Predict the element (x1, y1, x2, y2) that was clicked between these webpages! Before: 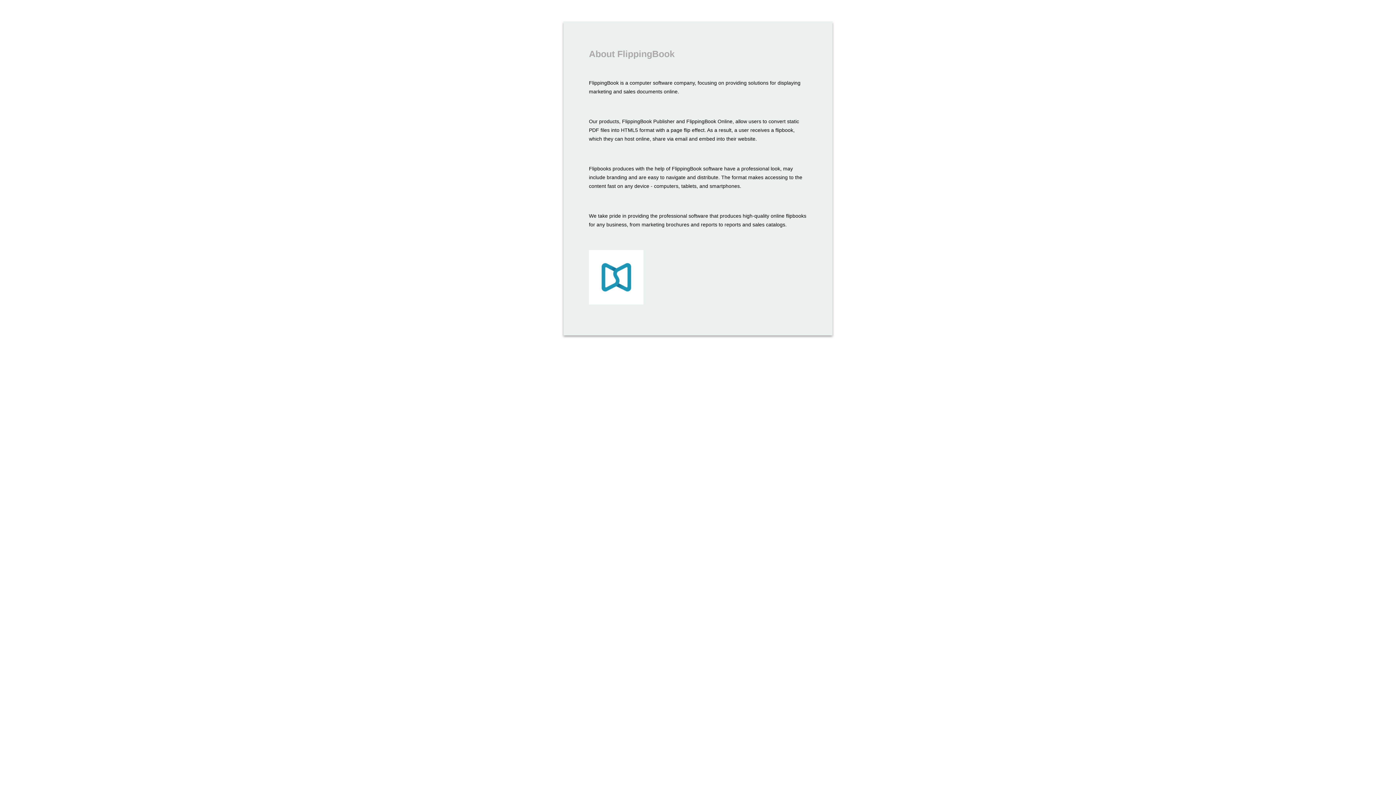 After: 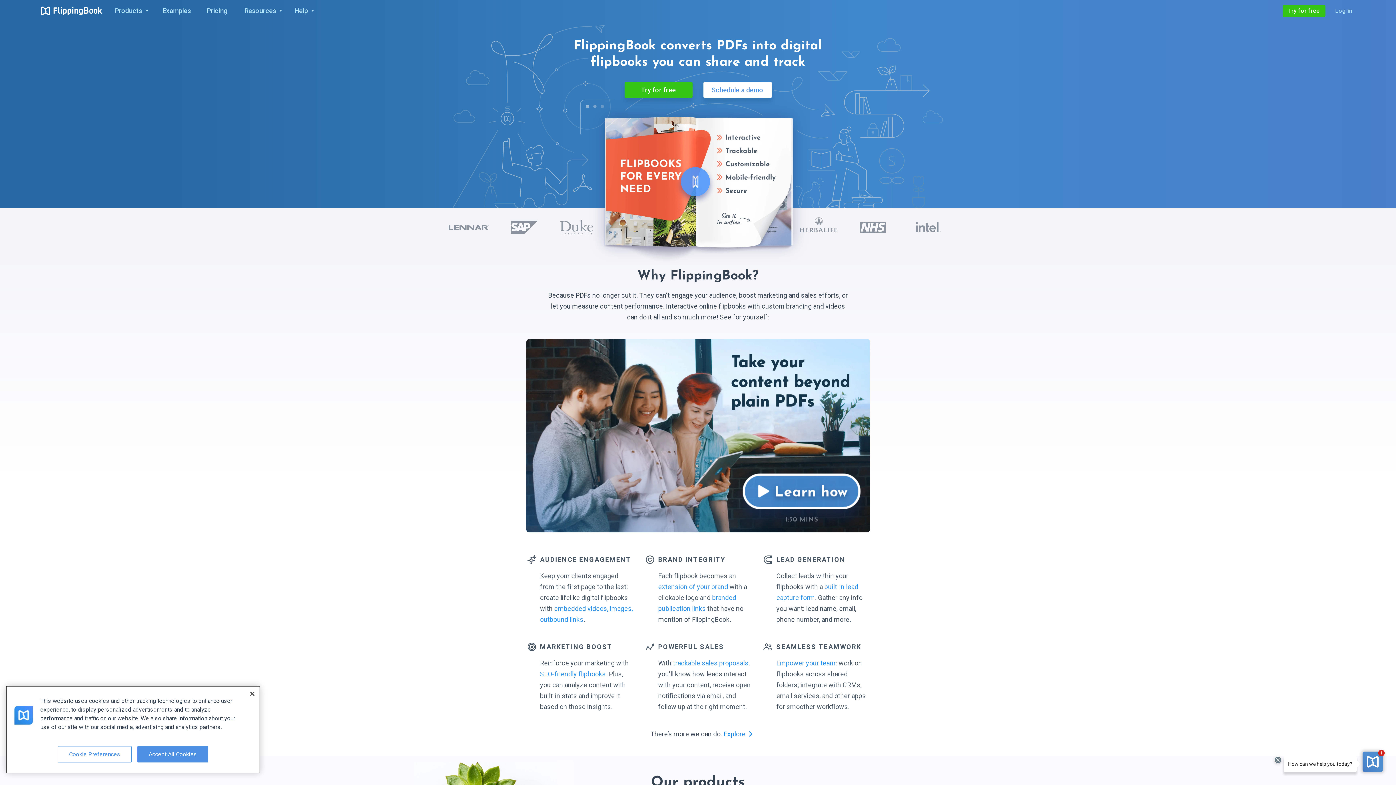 Action: bbox: (589, 299, 643, 305)